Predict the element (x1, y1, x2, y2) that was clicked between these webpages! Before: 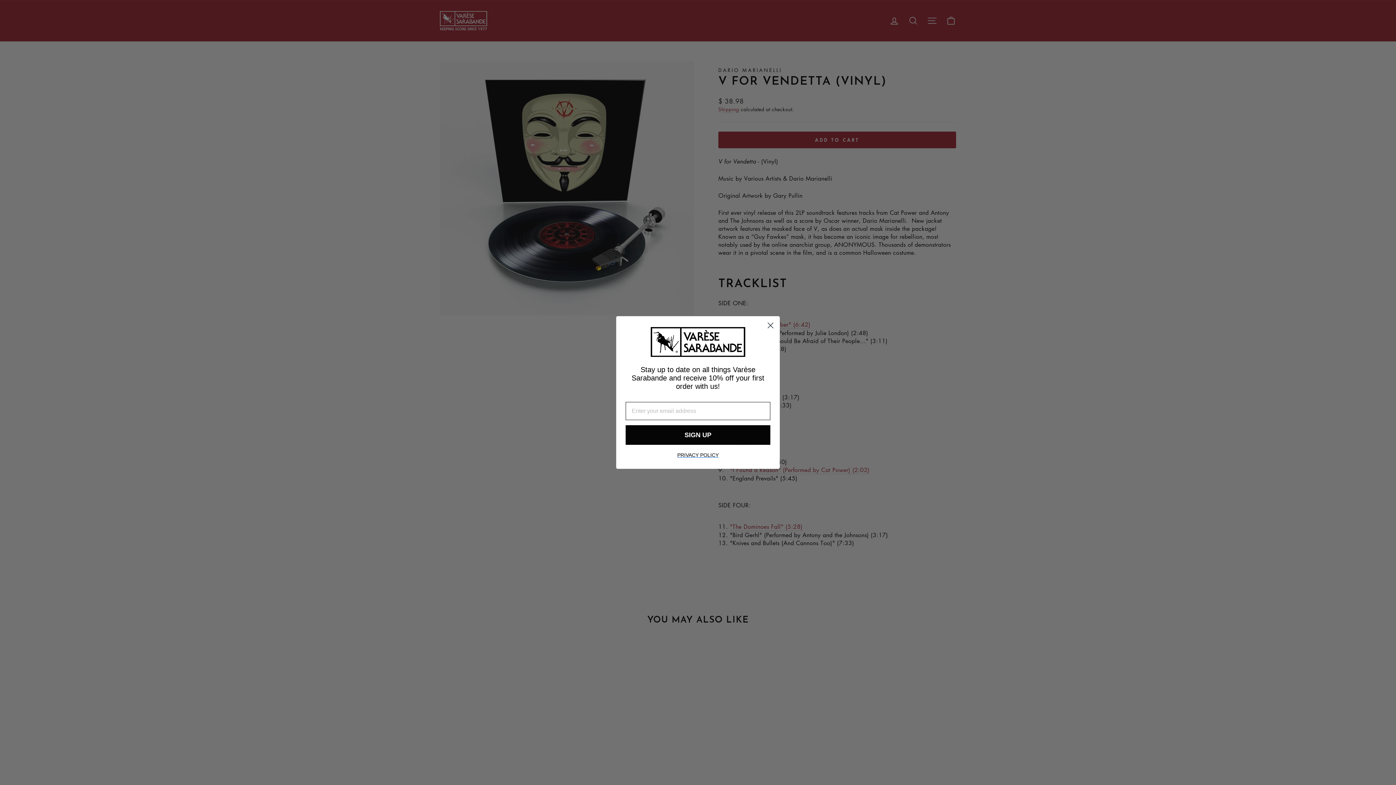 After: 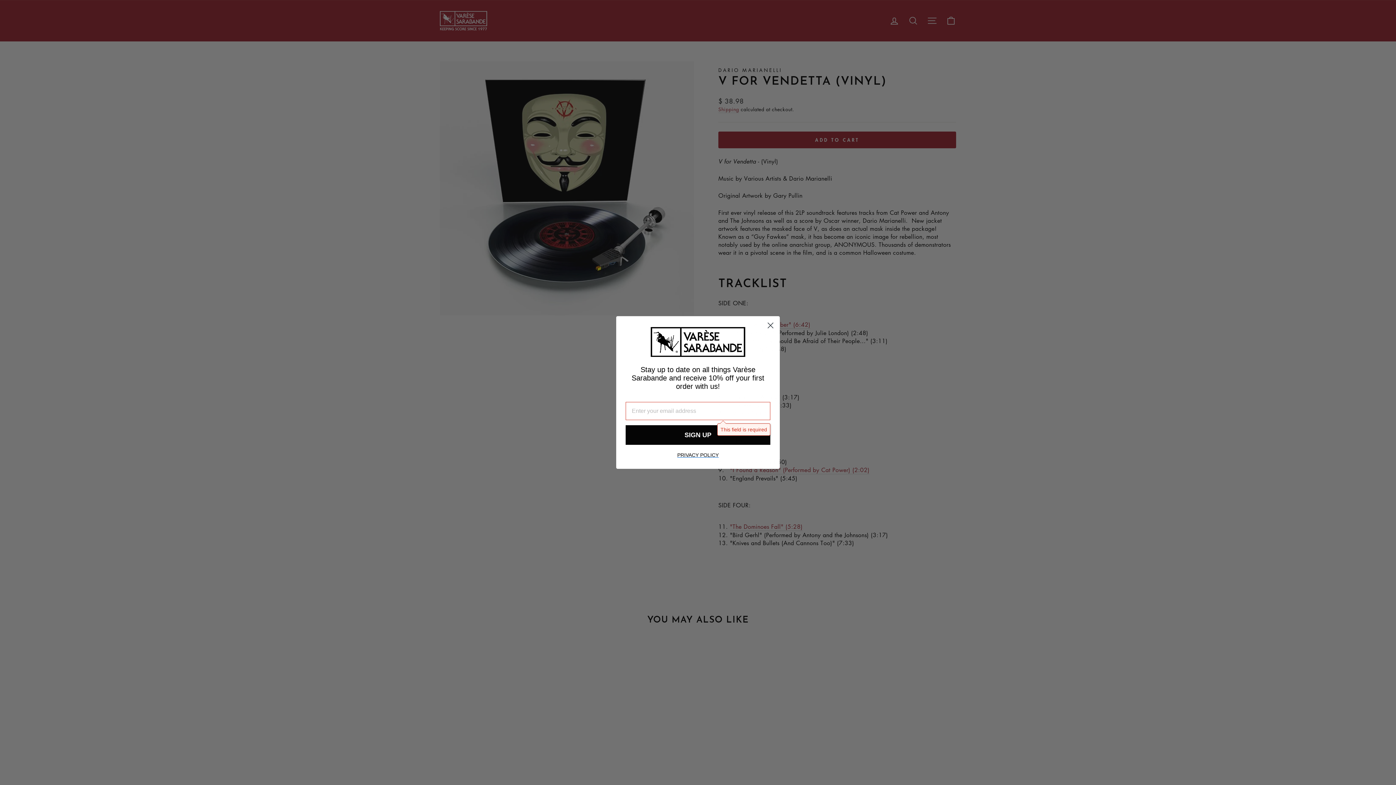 Action: bbox: (625, 425, 770, 445) label: SIGN UP